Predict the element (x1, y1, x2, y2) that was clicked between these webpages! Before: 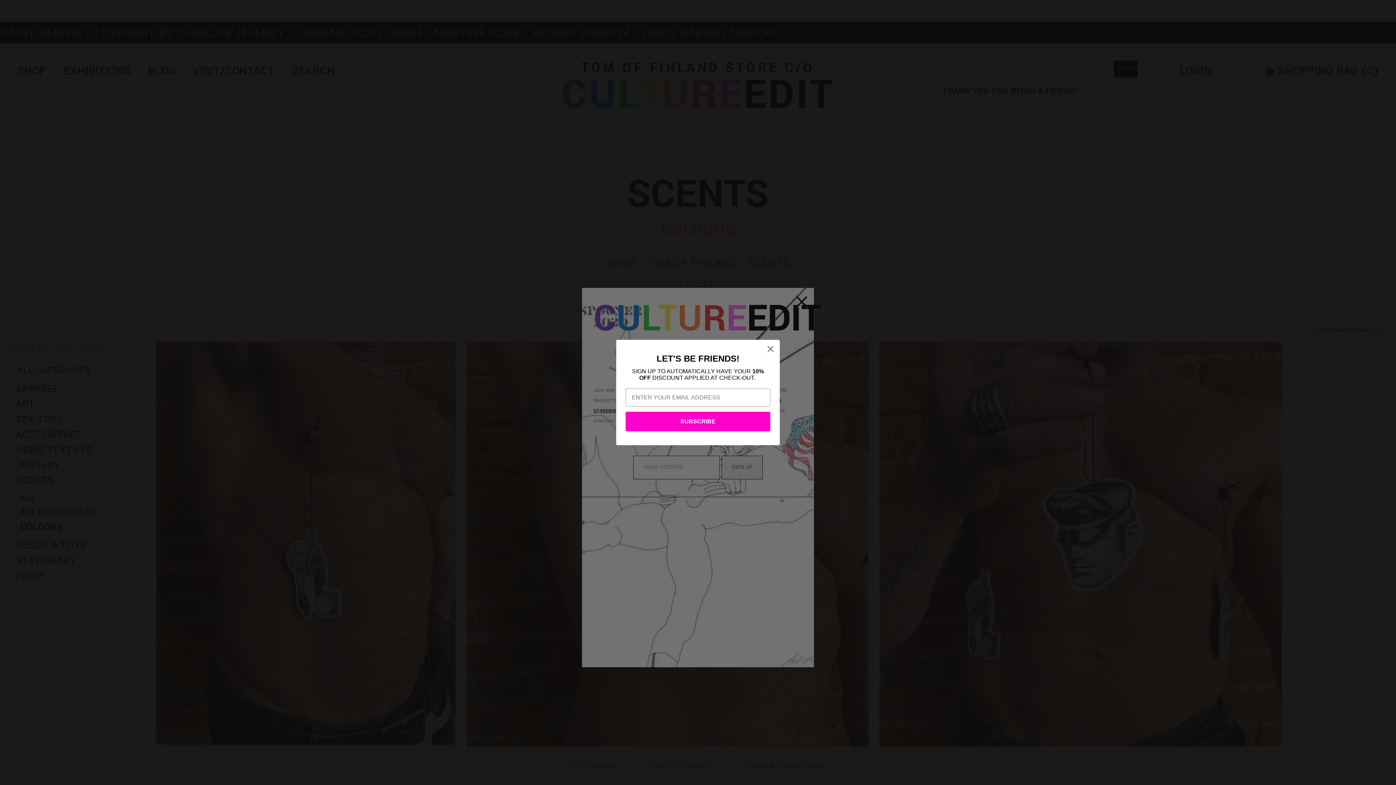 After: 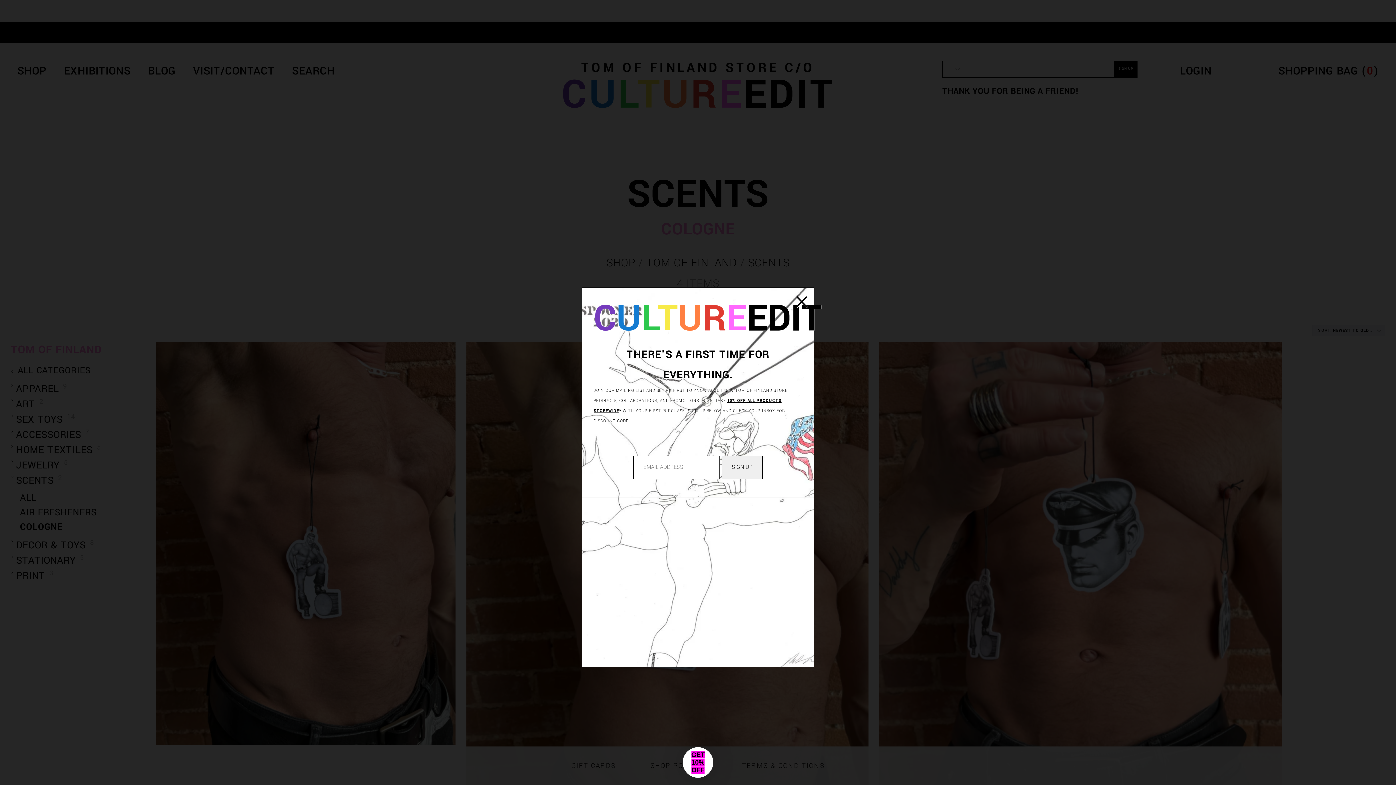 Action: label: Close dialog bbox: (764, 342, 777, 355)